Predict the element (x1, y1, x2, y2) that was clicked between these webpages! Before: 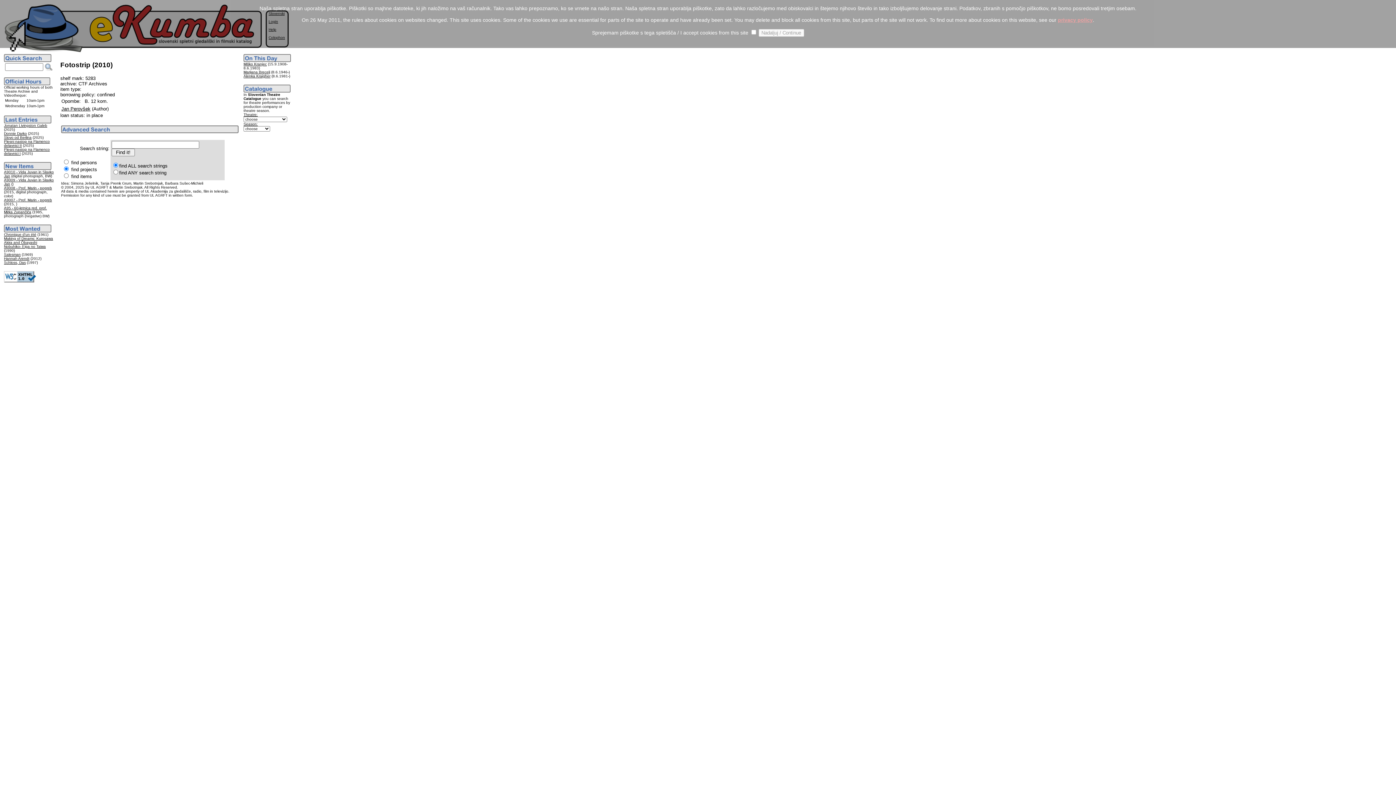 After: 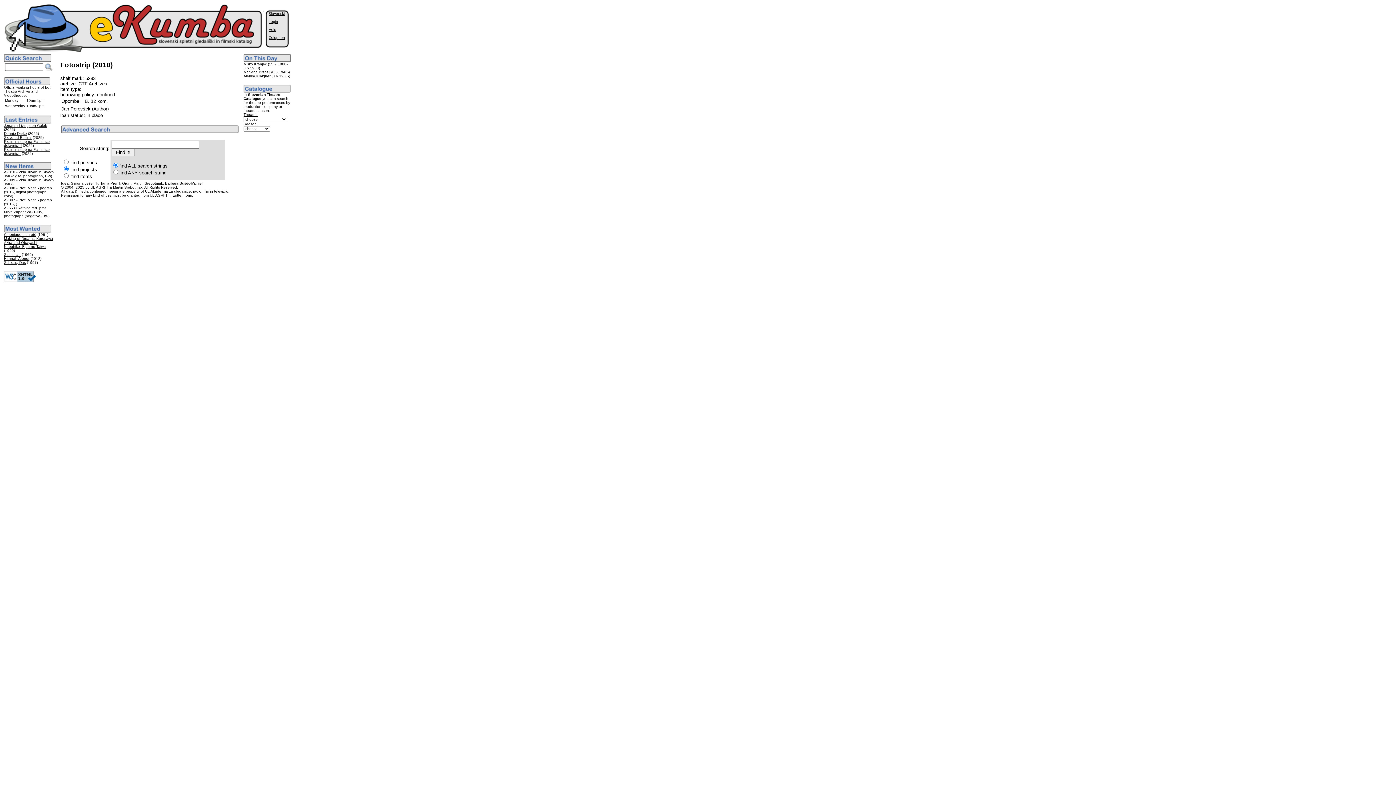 Action: bbox: (44, 66, 52, 72)